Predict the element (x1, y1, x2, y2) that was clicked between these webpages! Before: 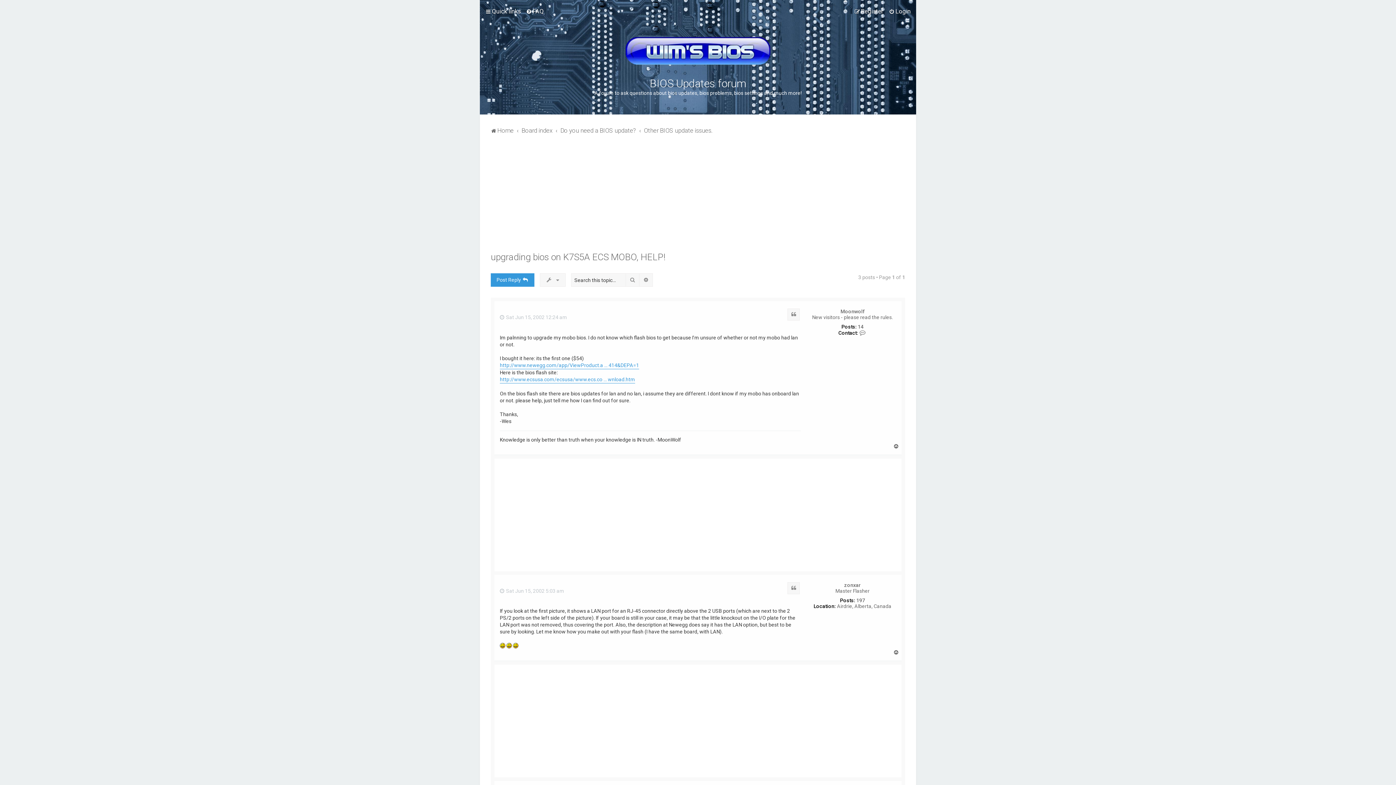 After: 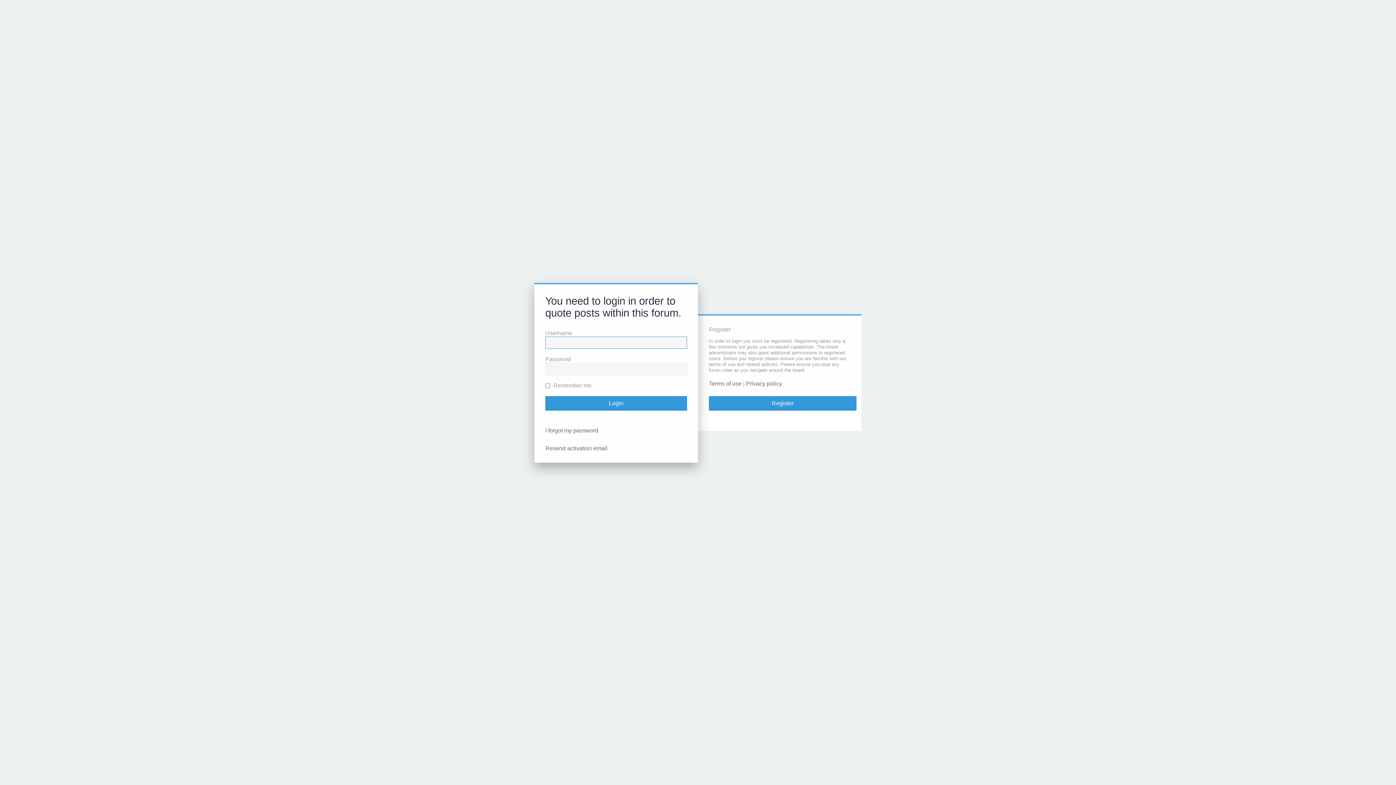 Action: label: Quote bbox: (787, 582, 800, 594)